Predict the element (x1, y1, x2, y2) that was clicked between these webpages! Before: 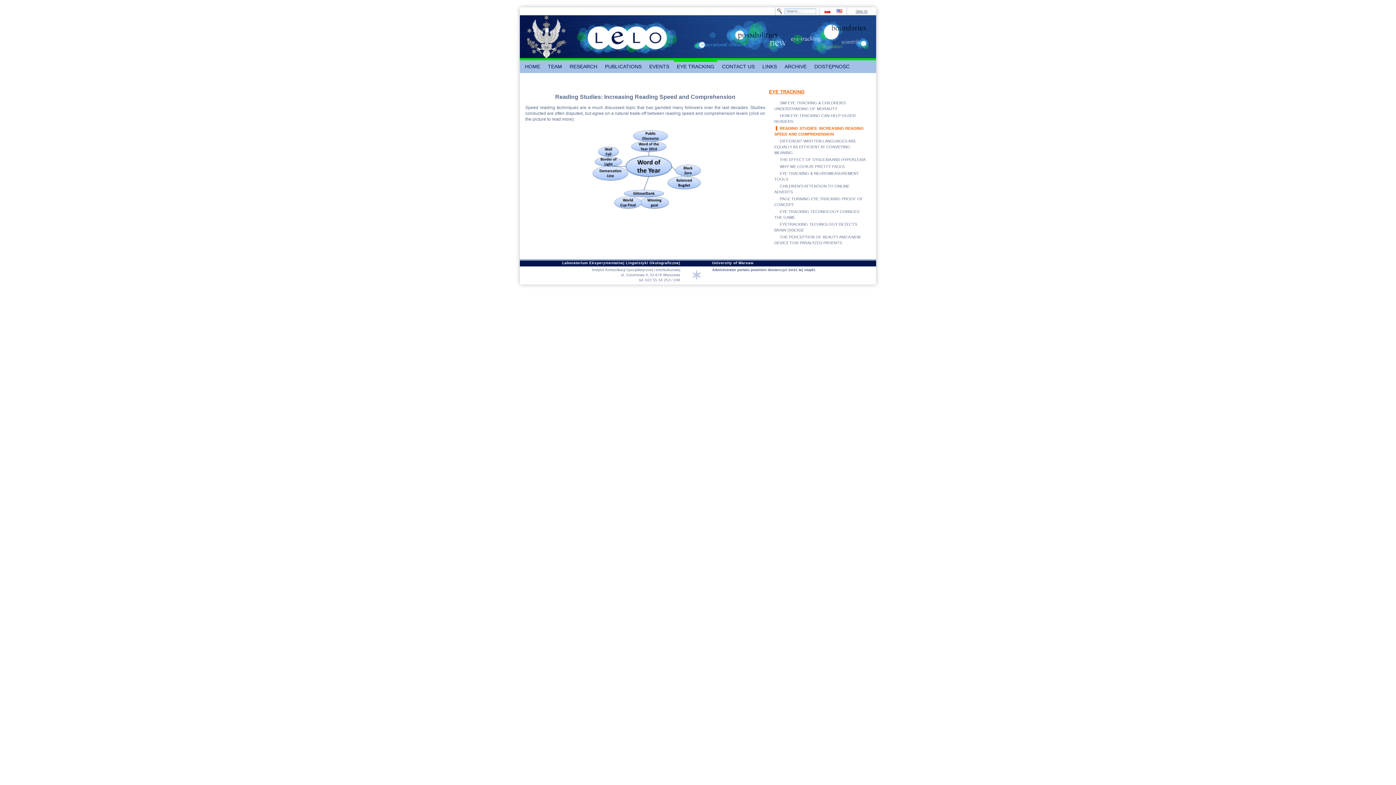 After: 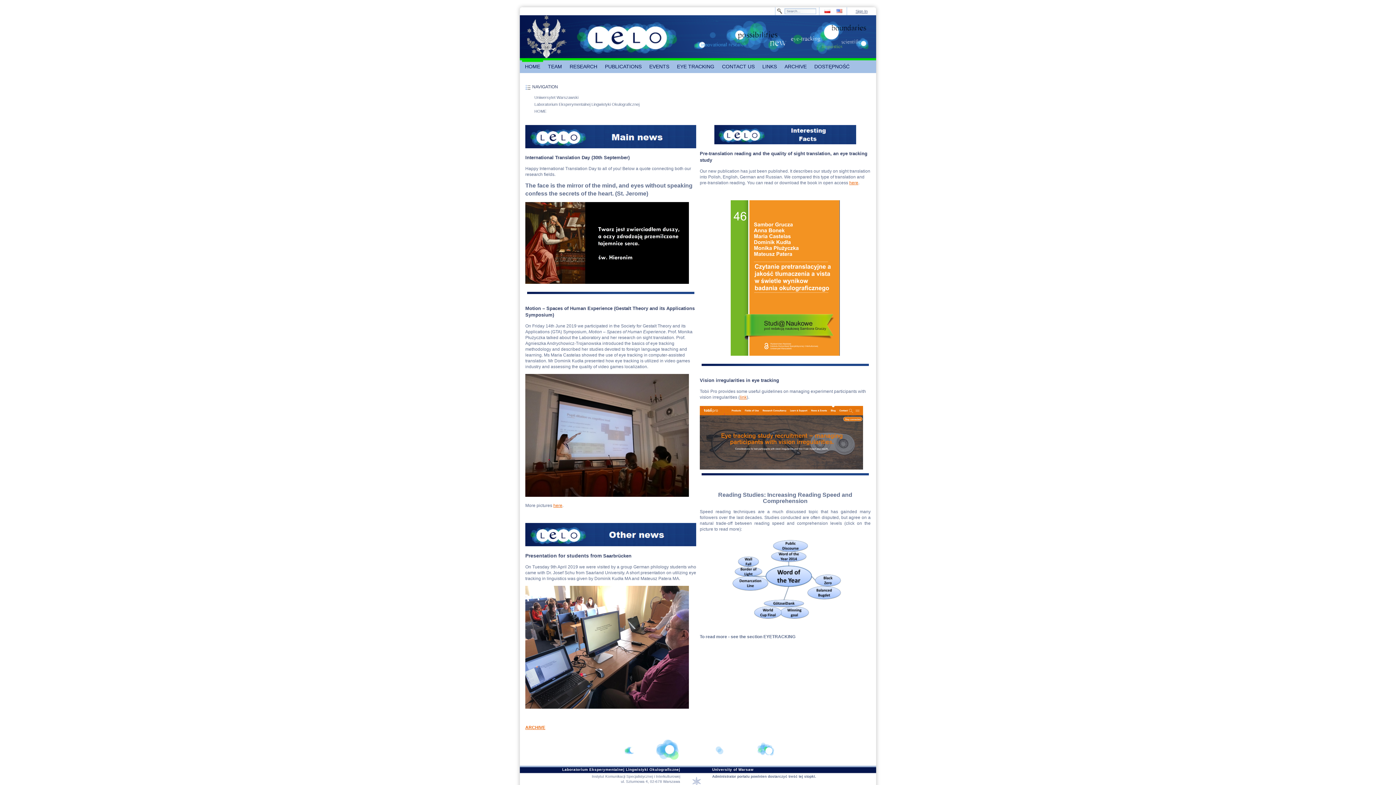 Action: bbox: (527, 15, 566, 58)